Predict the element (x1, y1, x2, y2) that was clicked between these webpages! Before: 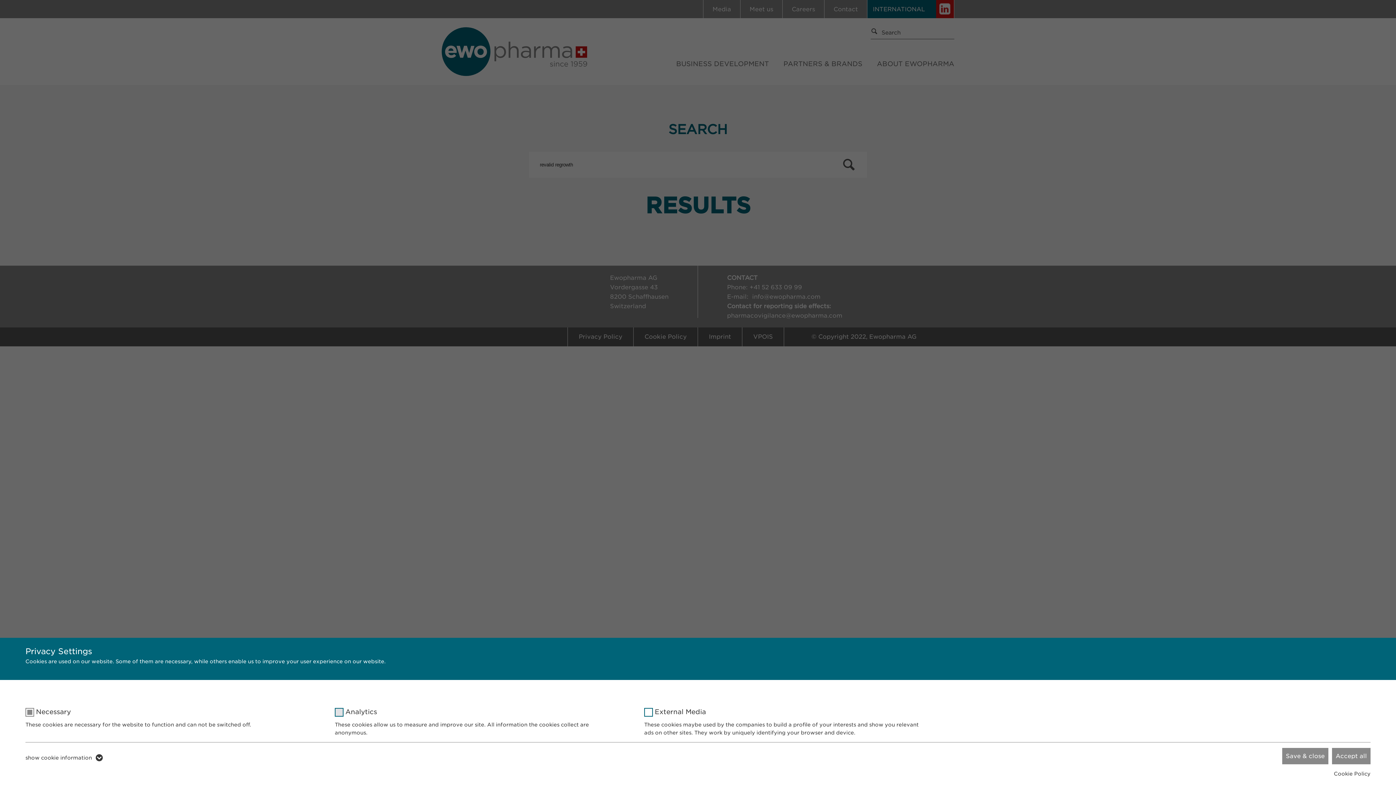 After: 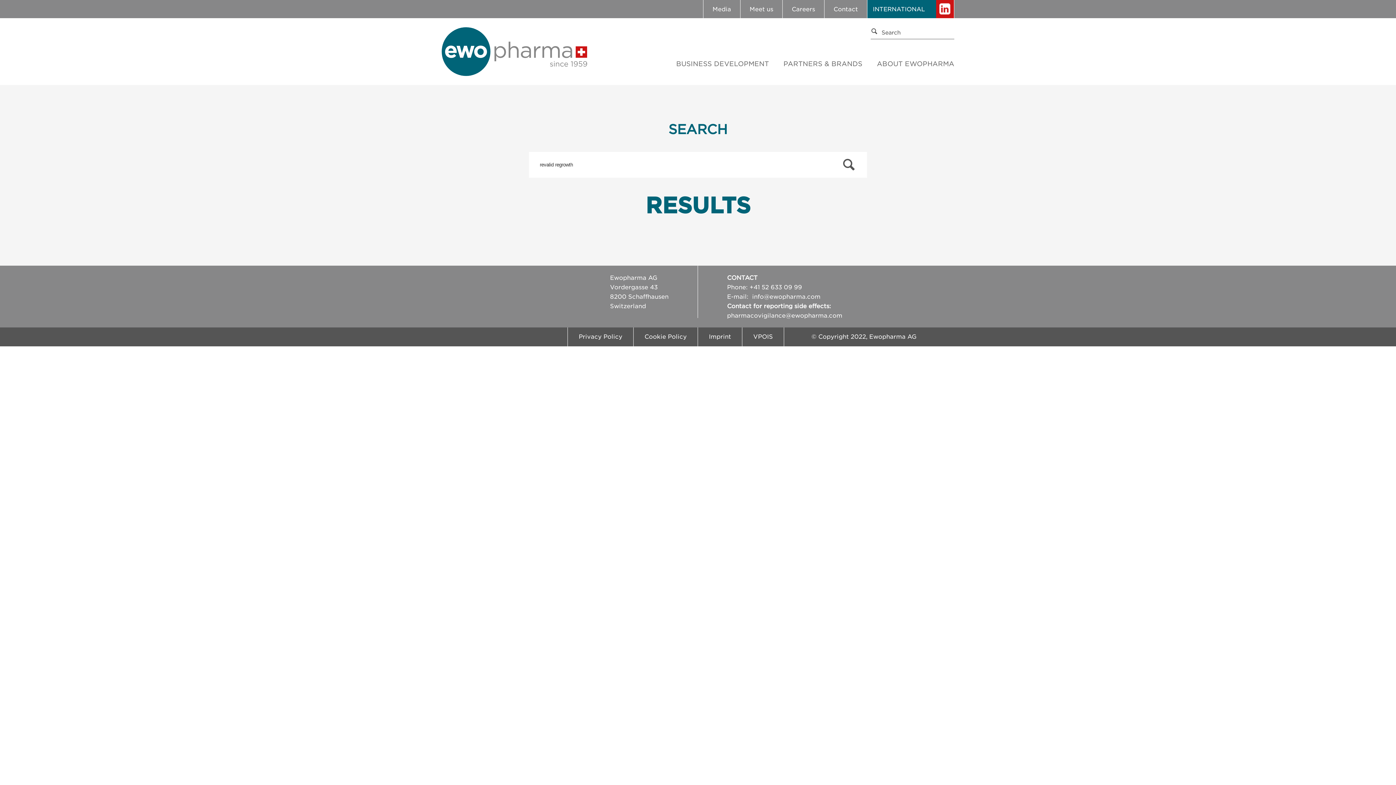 Action: label: Accept all bbox: (1332, 748, 1370, 764)